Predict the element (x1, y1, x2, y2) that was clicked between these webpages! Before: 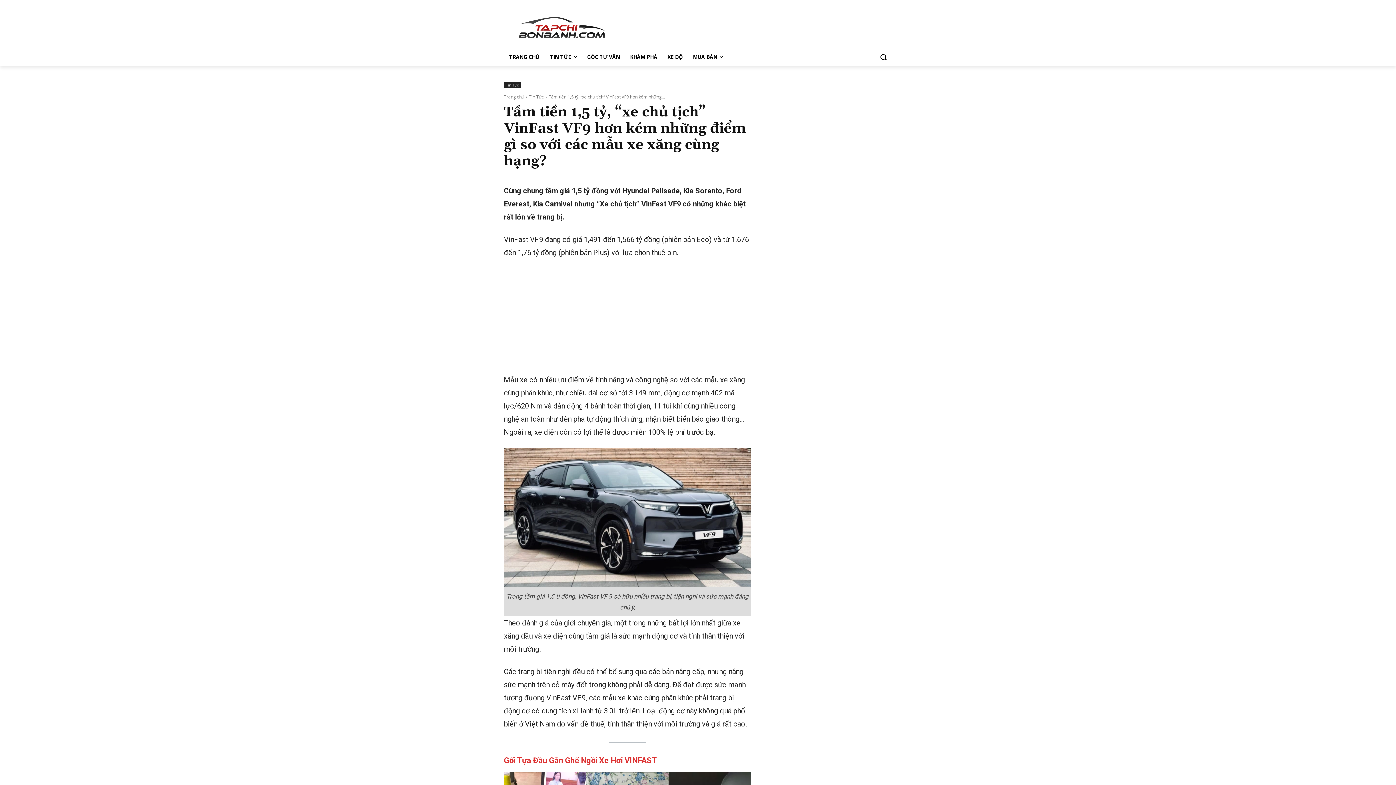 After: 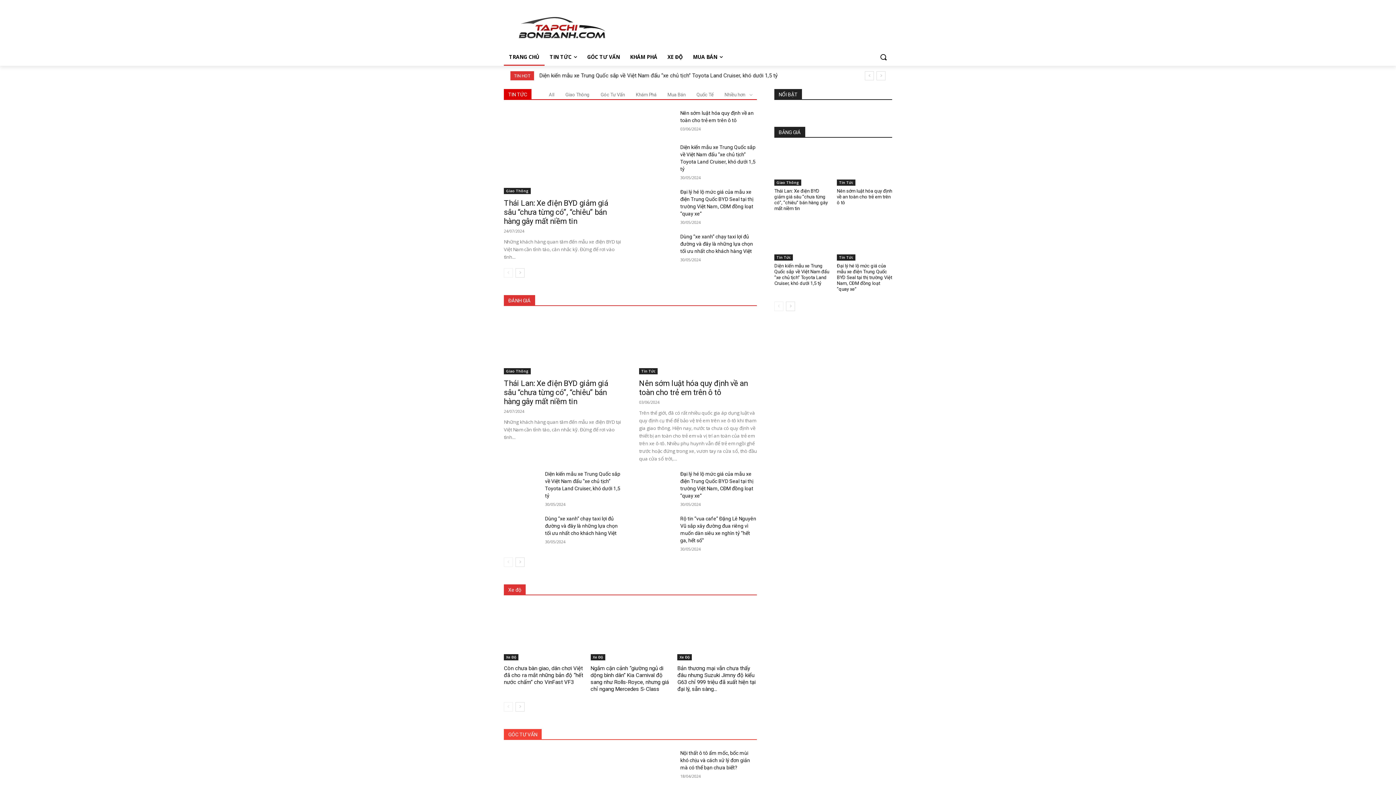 Action: bbox: (504, 93, 524, 100) label: Trang chủ